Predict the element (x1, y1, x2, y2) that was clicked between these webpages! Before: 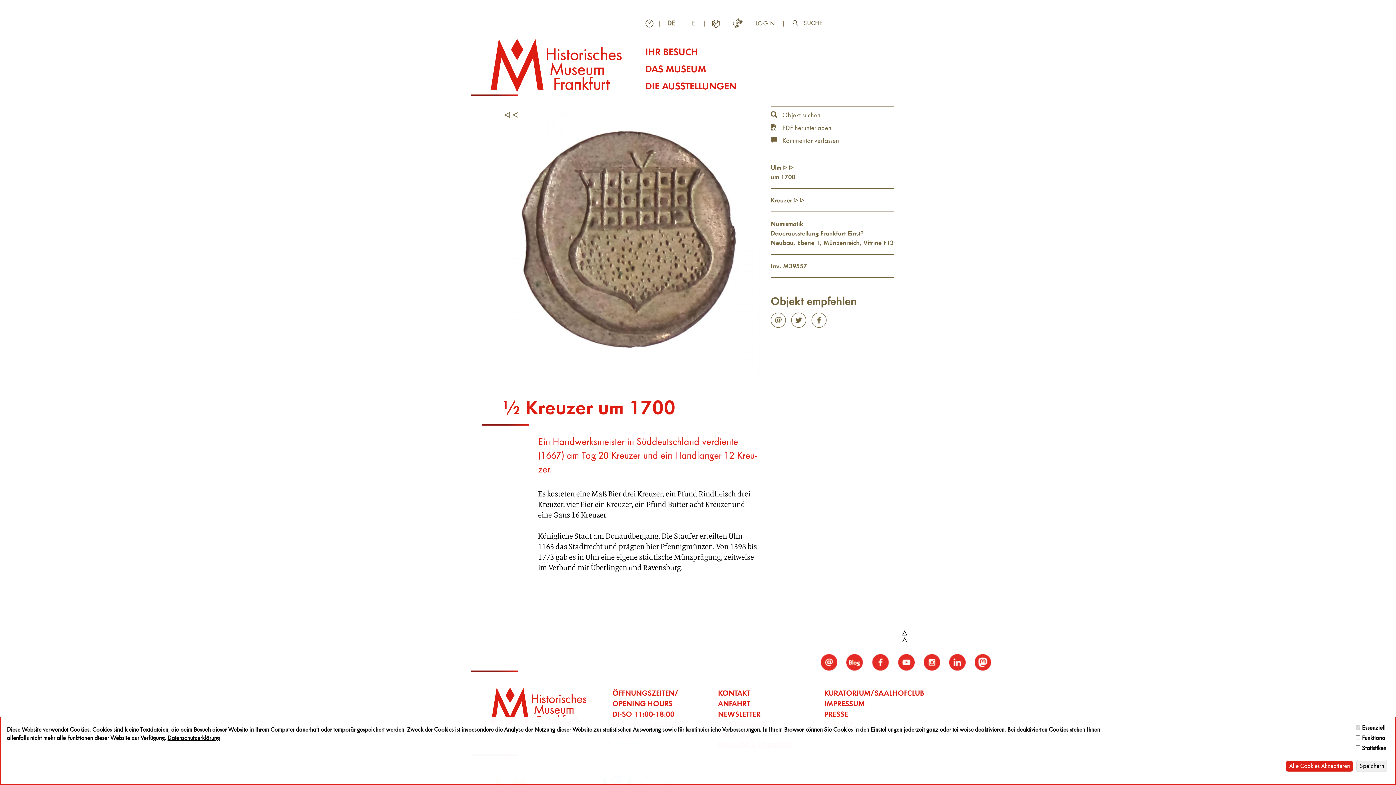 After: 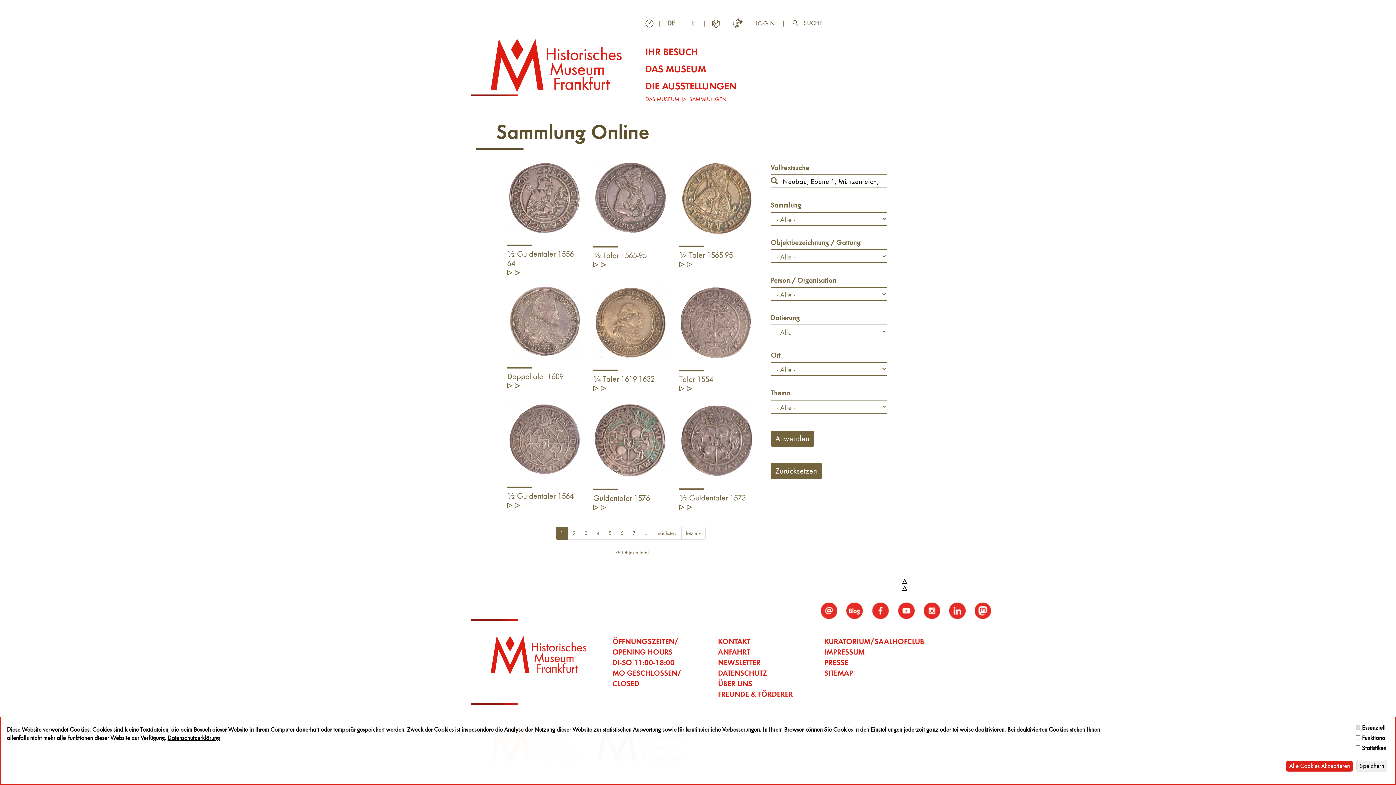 Action: bbox: (770, 238, 893, 246) label: Neubau, Ebene 1, Münzenreich, Vitrine F13